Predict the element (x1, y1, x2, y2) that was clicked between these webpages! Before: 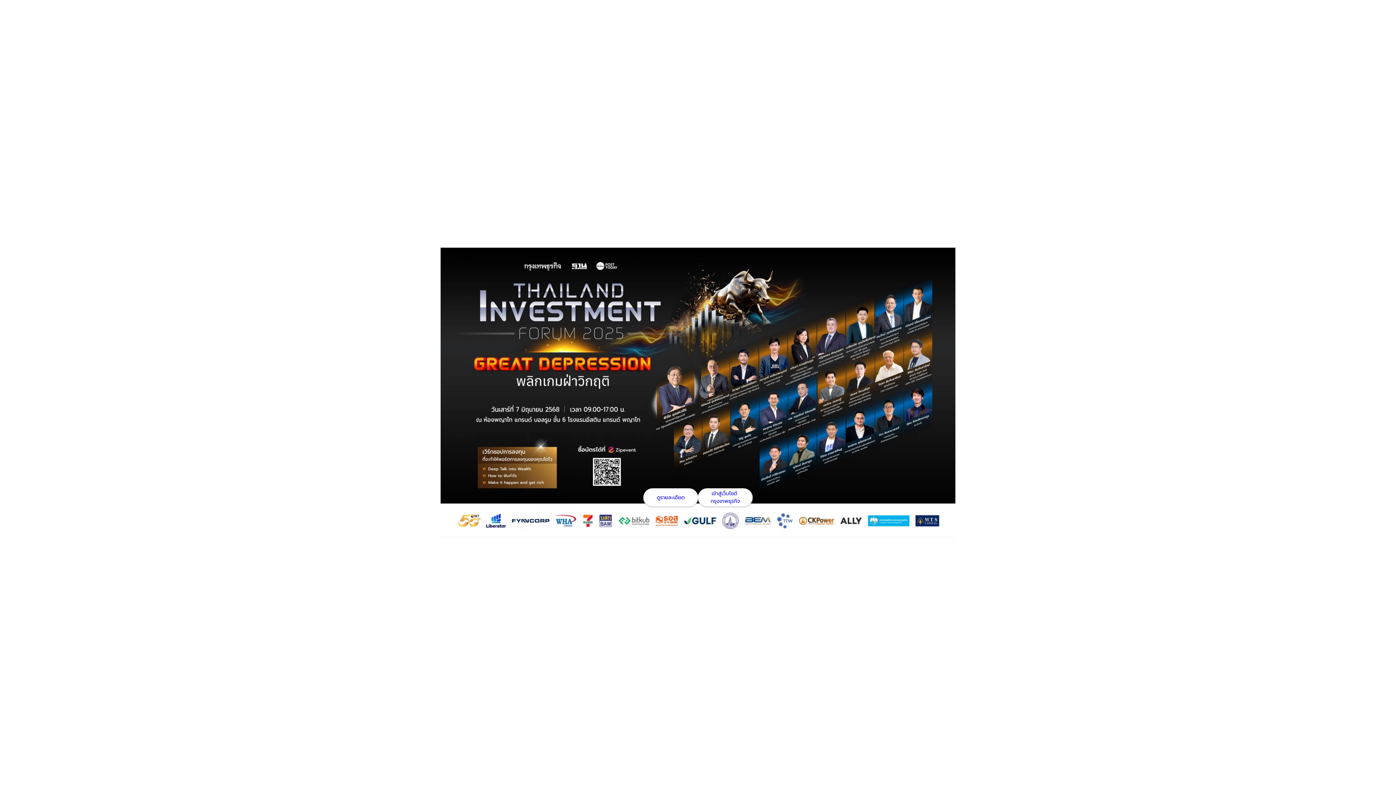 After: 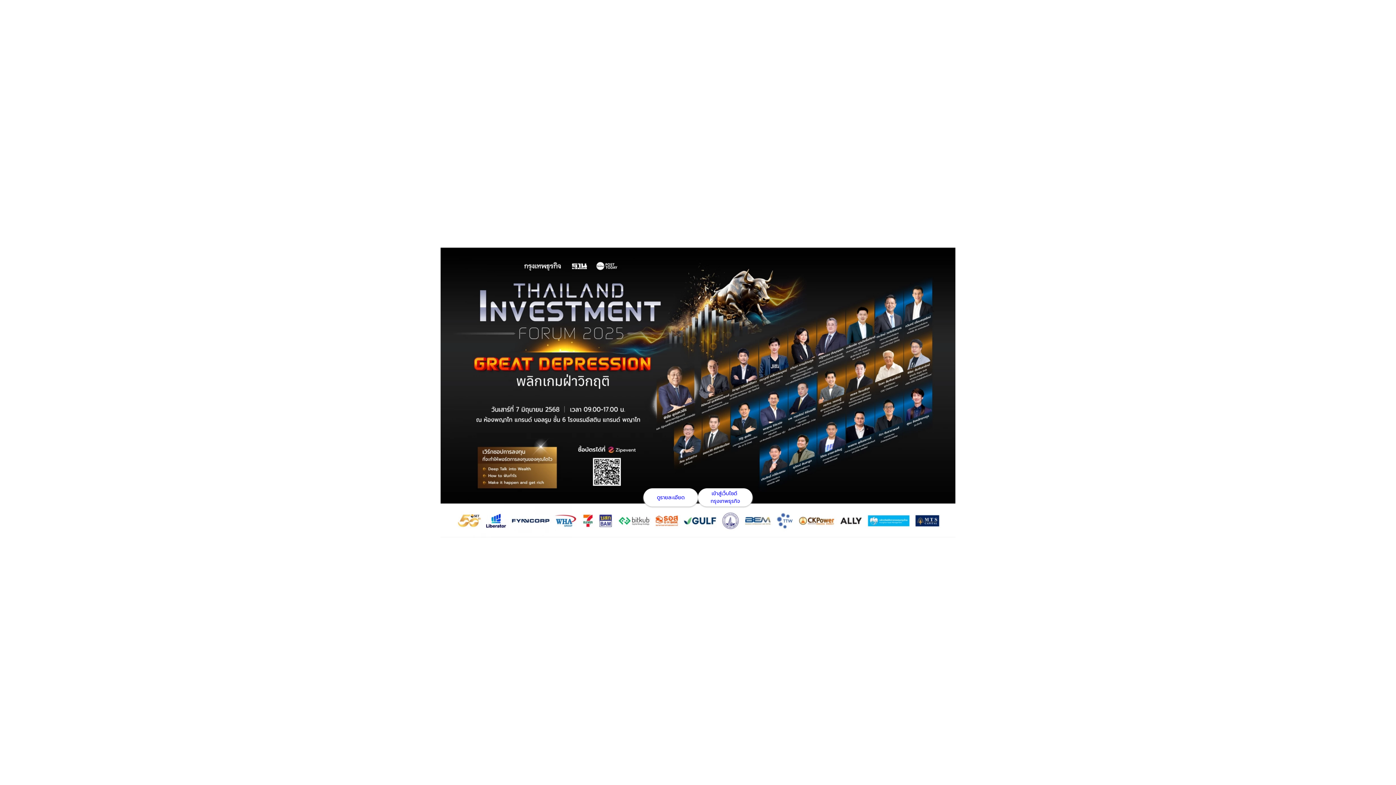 Action: bbox: (657, 493, 684, 502) label: ดูรายละเอียด